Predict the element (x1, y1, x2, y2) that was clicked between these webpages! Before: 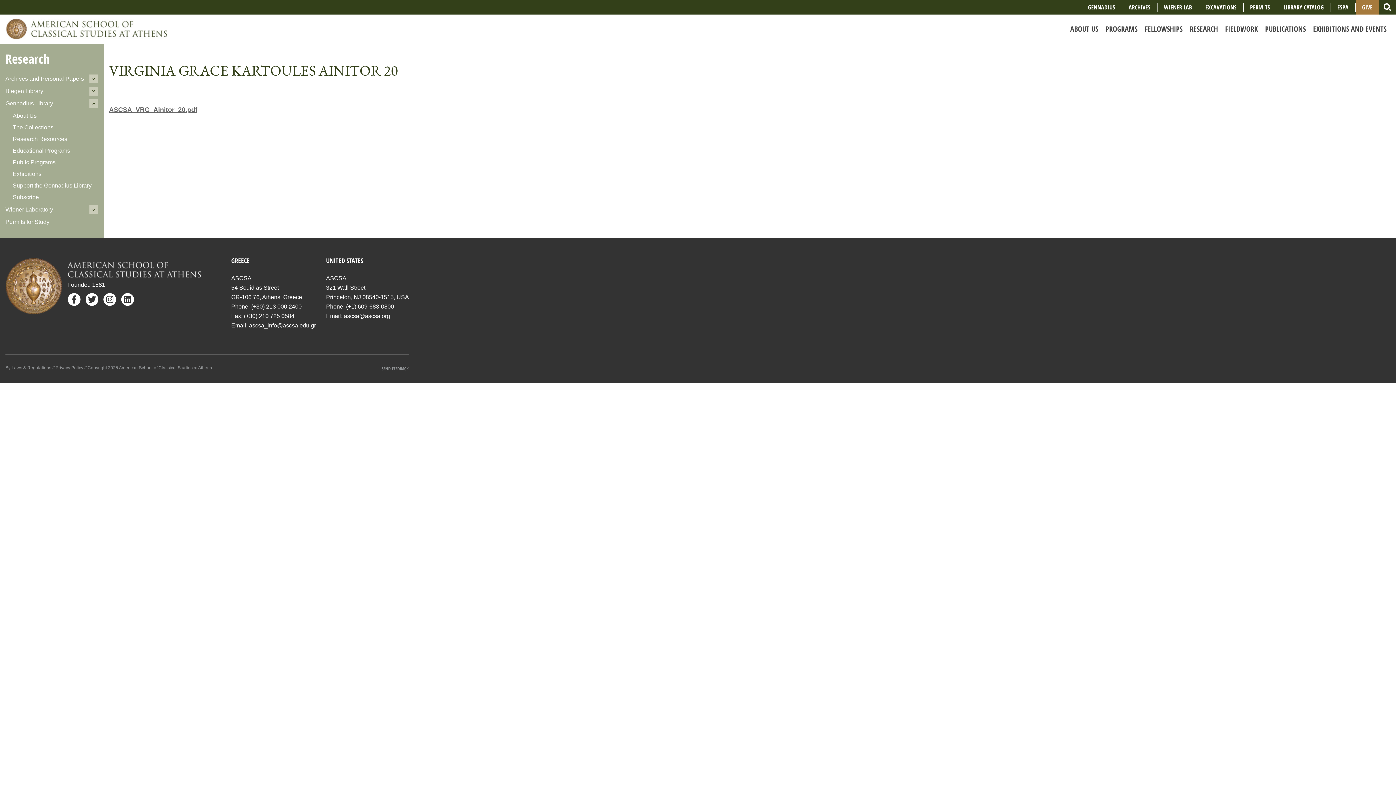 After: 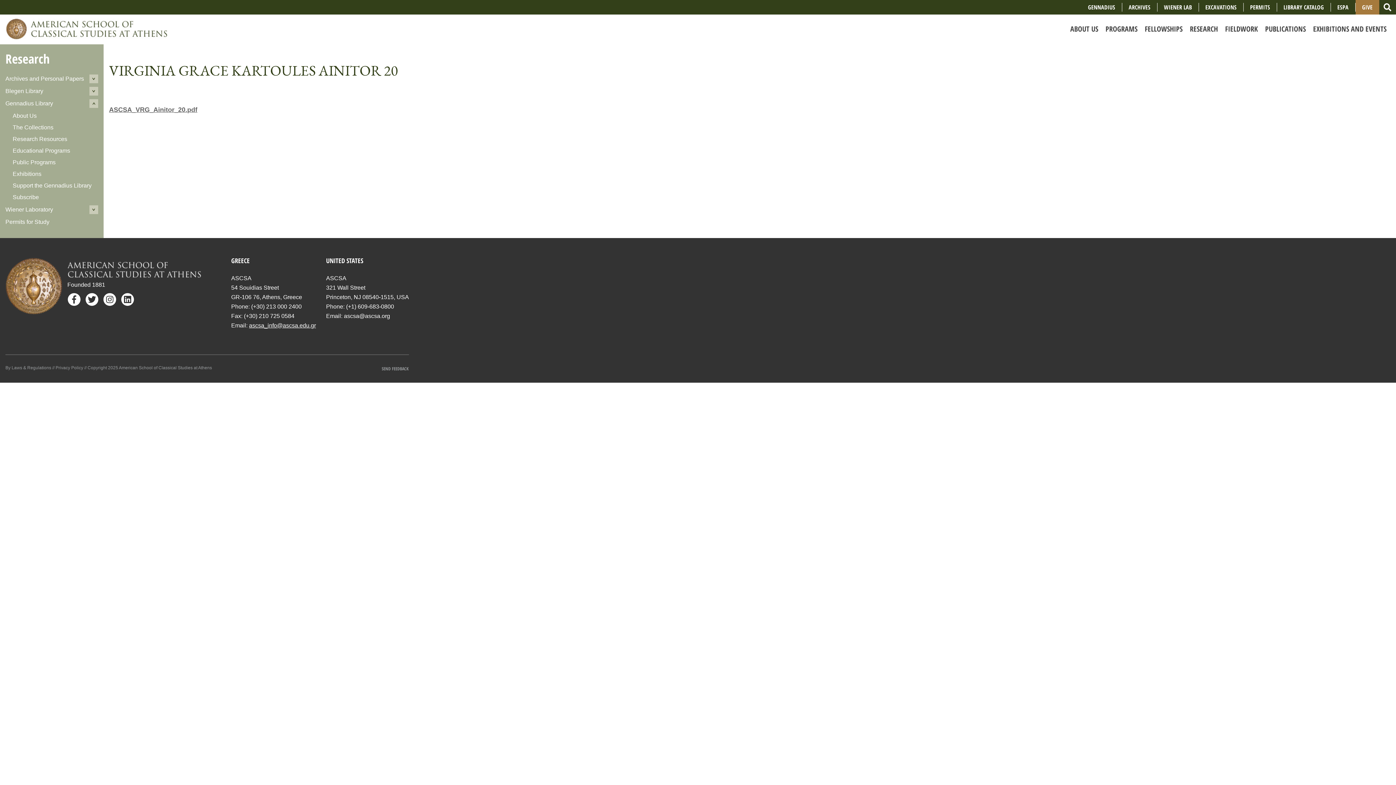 Action: label: ascsa_info@ascsa.edu.gr bbox: (249, 322, 316, 328)